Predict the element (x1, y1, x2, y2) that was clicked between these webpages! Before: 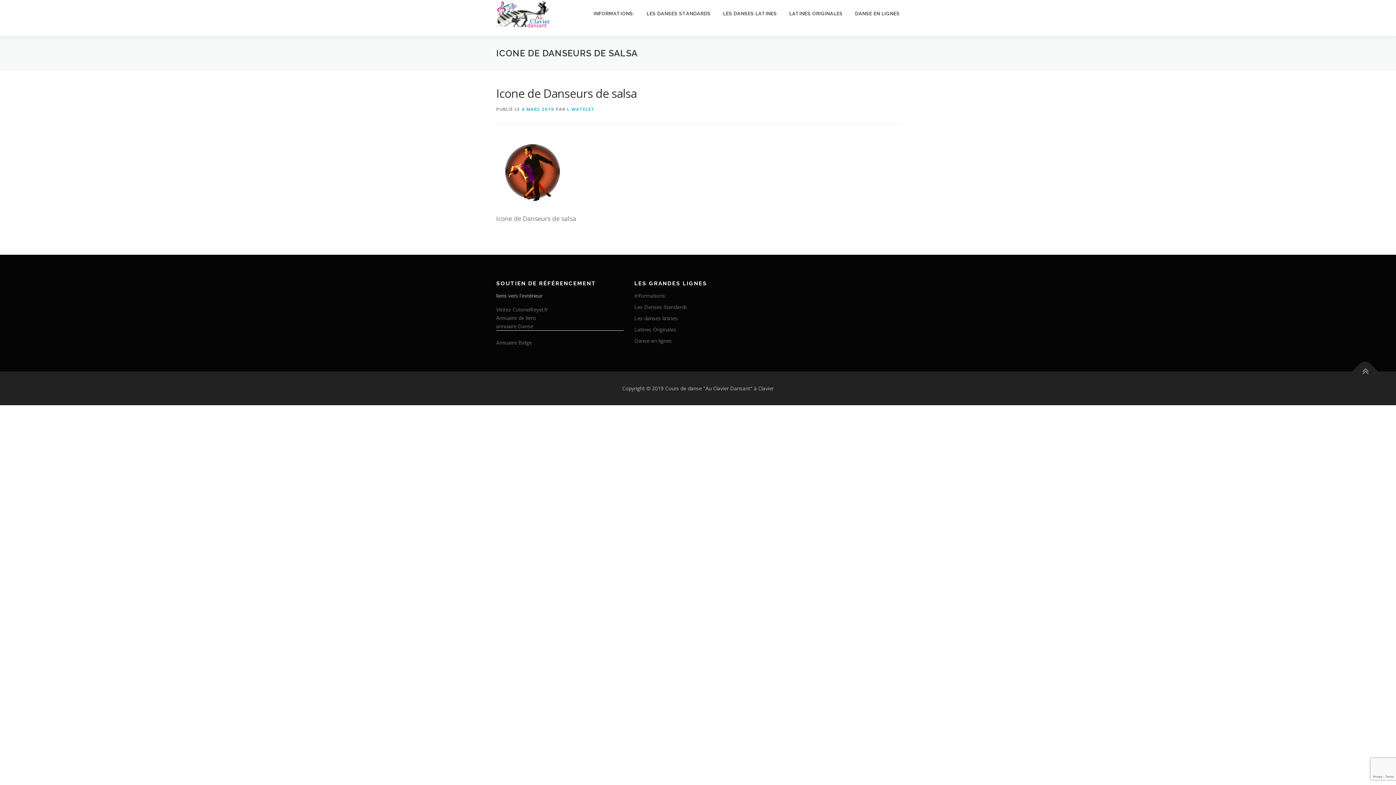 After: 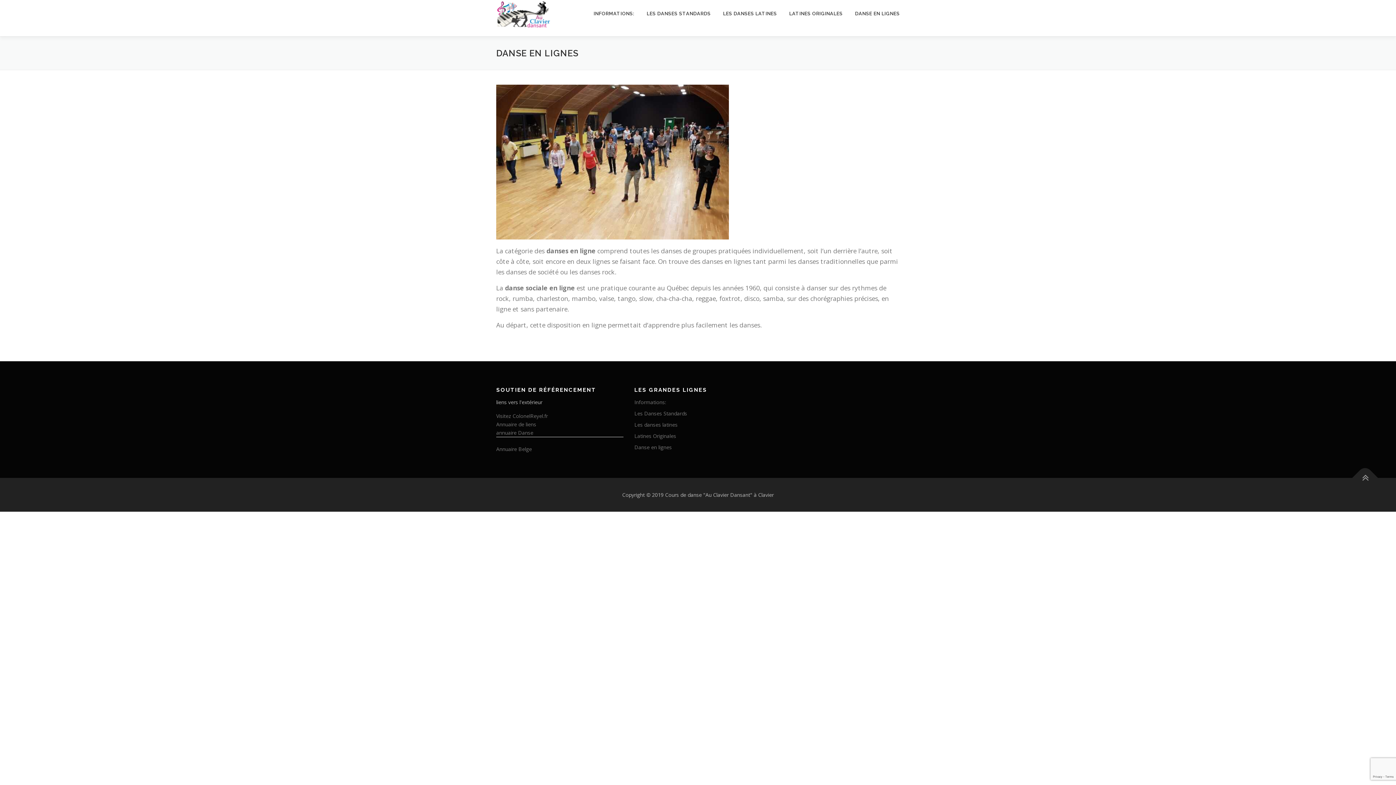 Action: label: Danse en lignes bbox: (634, 337, 672, 344)